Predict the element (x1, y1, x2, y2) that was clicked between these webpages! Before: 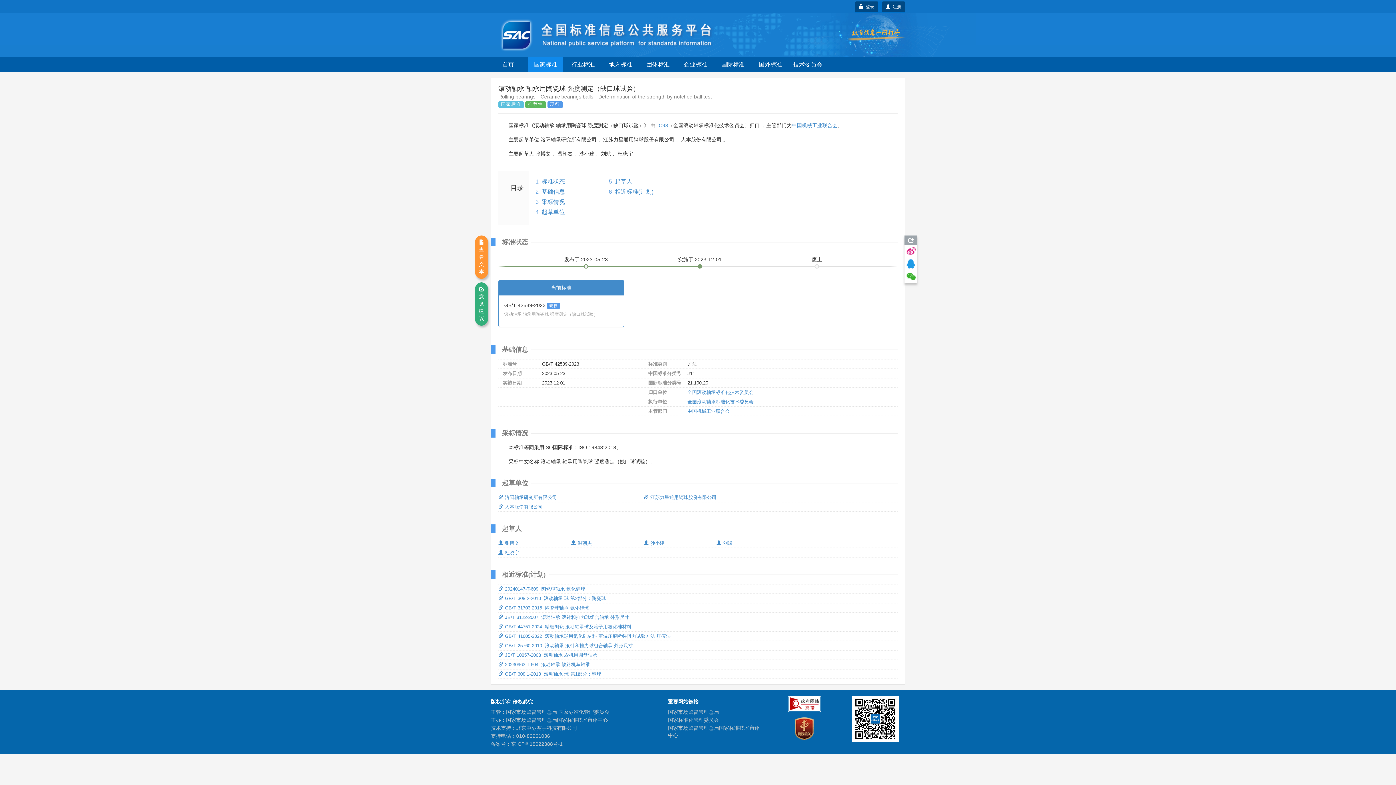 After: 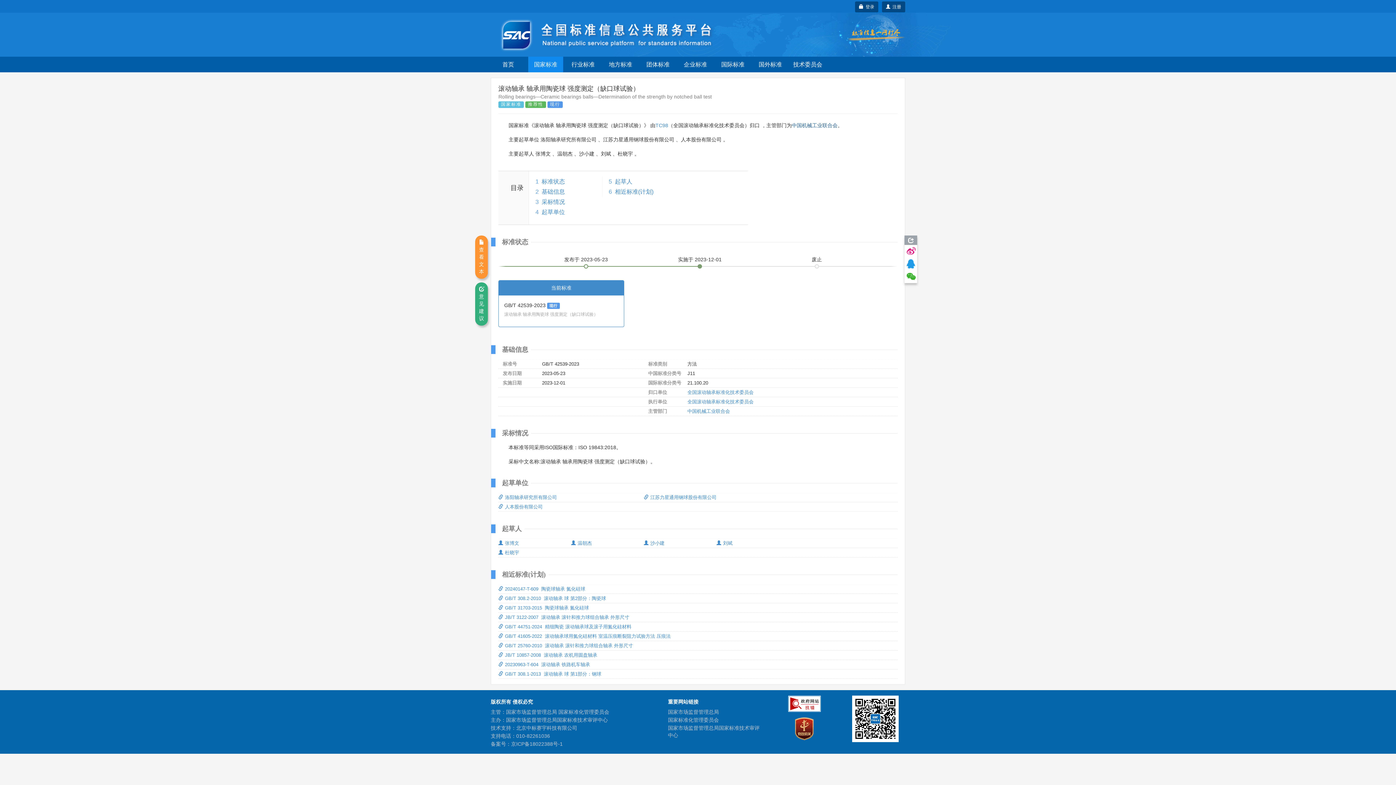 Action: label: 中国机械工业联合会 bbox: (792, 122, 837, 128)